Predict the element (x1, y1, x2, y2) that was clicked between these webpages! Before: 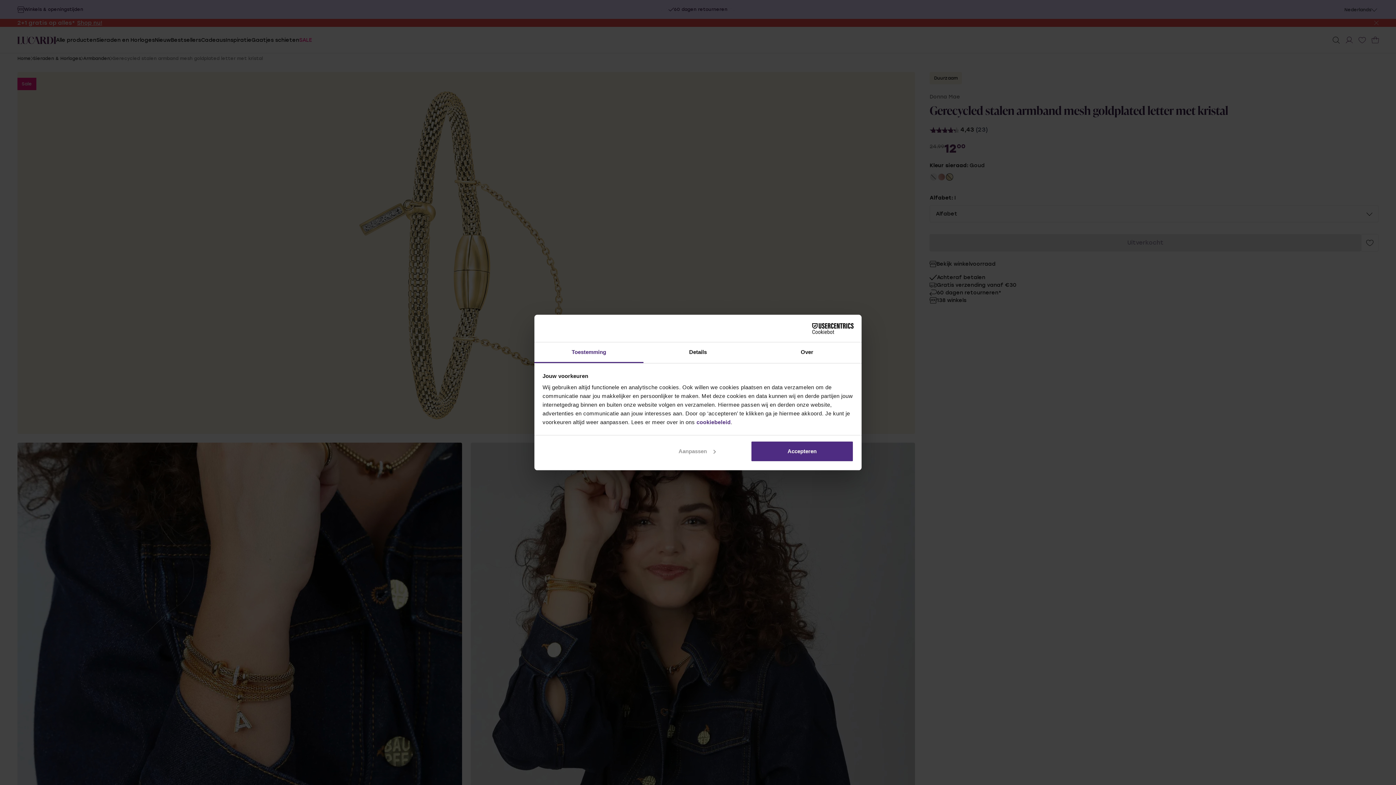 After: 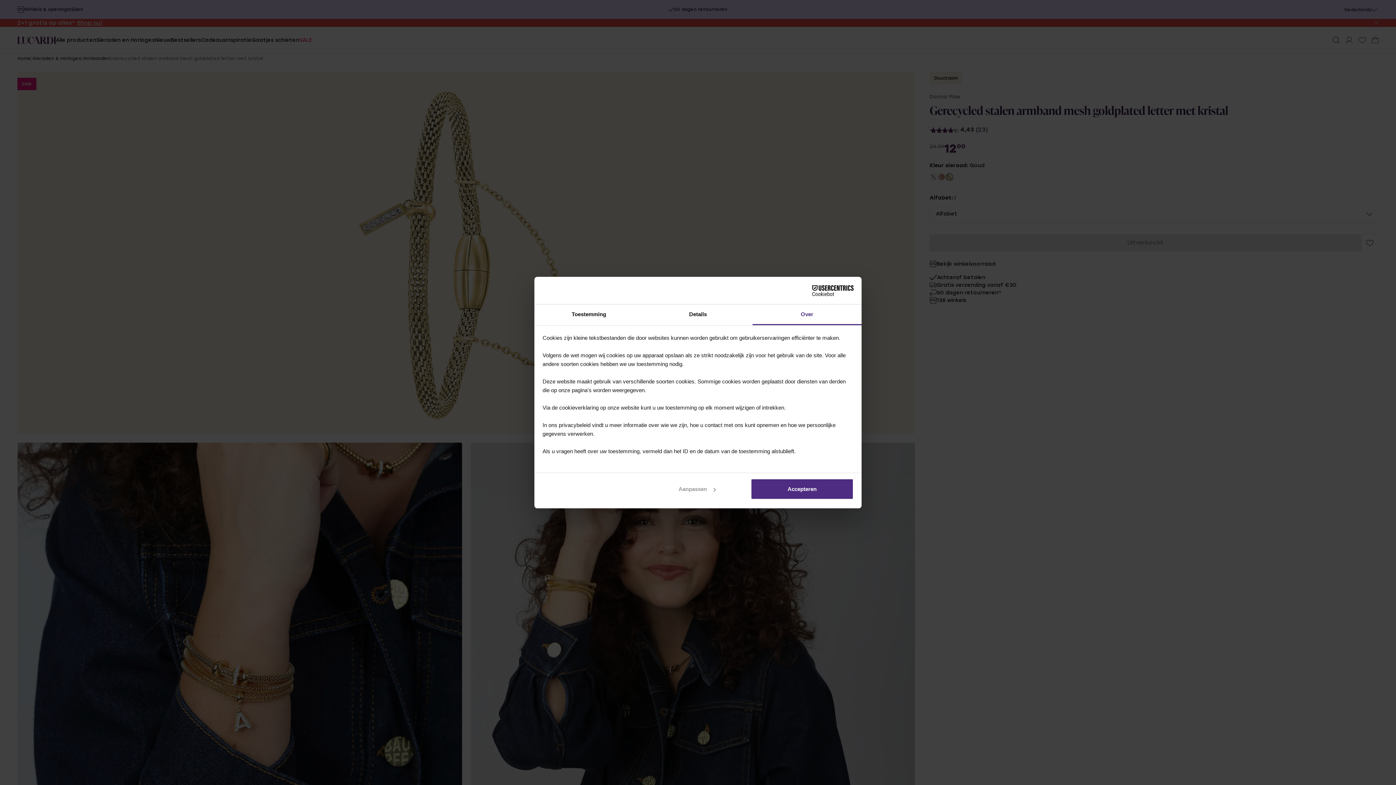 Action: label: Over bbox: (752, 342, 861, 363)